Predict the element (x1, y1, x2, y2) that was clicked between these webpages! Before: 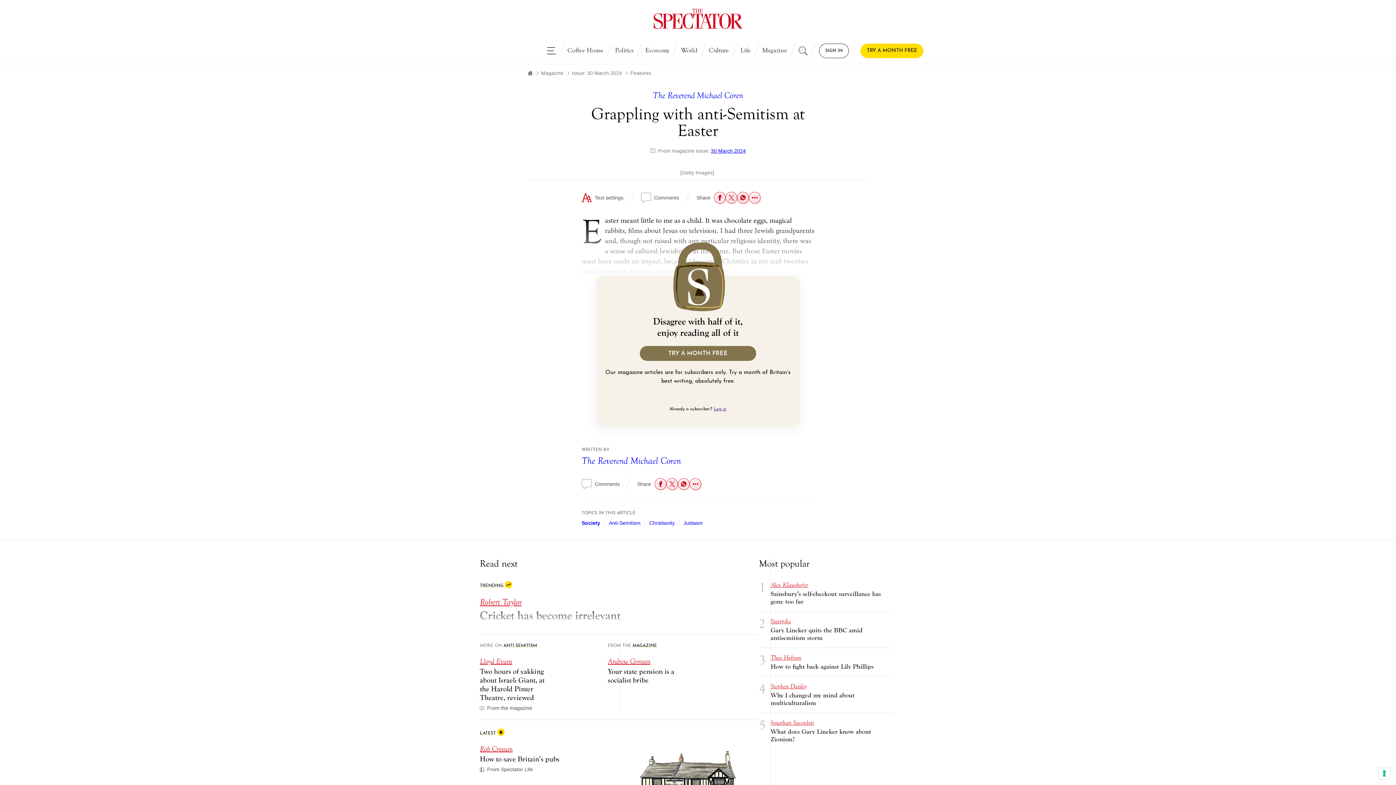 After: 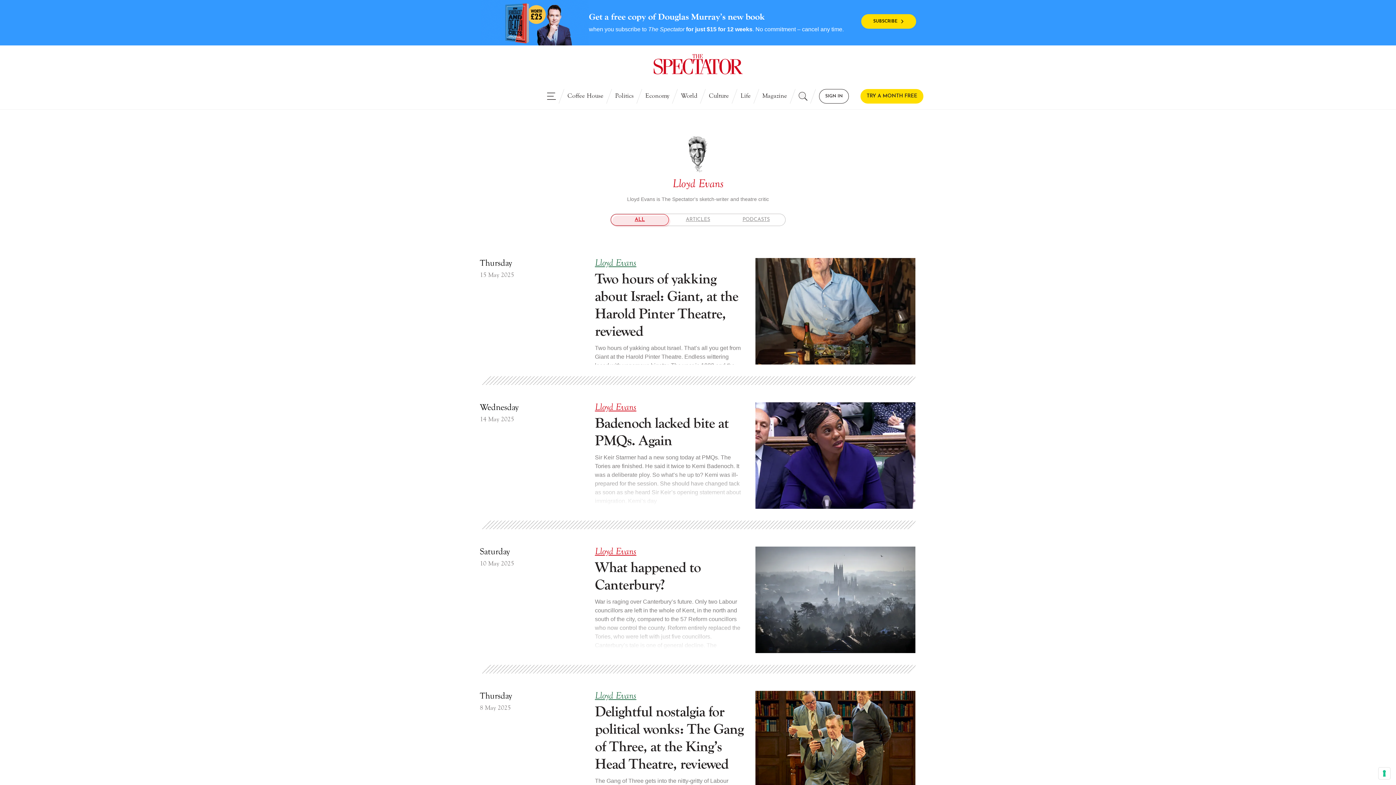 Action: bbox: (480, 657, 549, 666) label: Lloyd Evans